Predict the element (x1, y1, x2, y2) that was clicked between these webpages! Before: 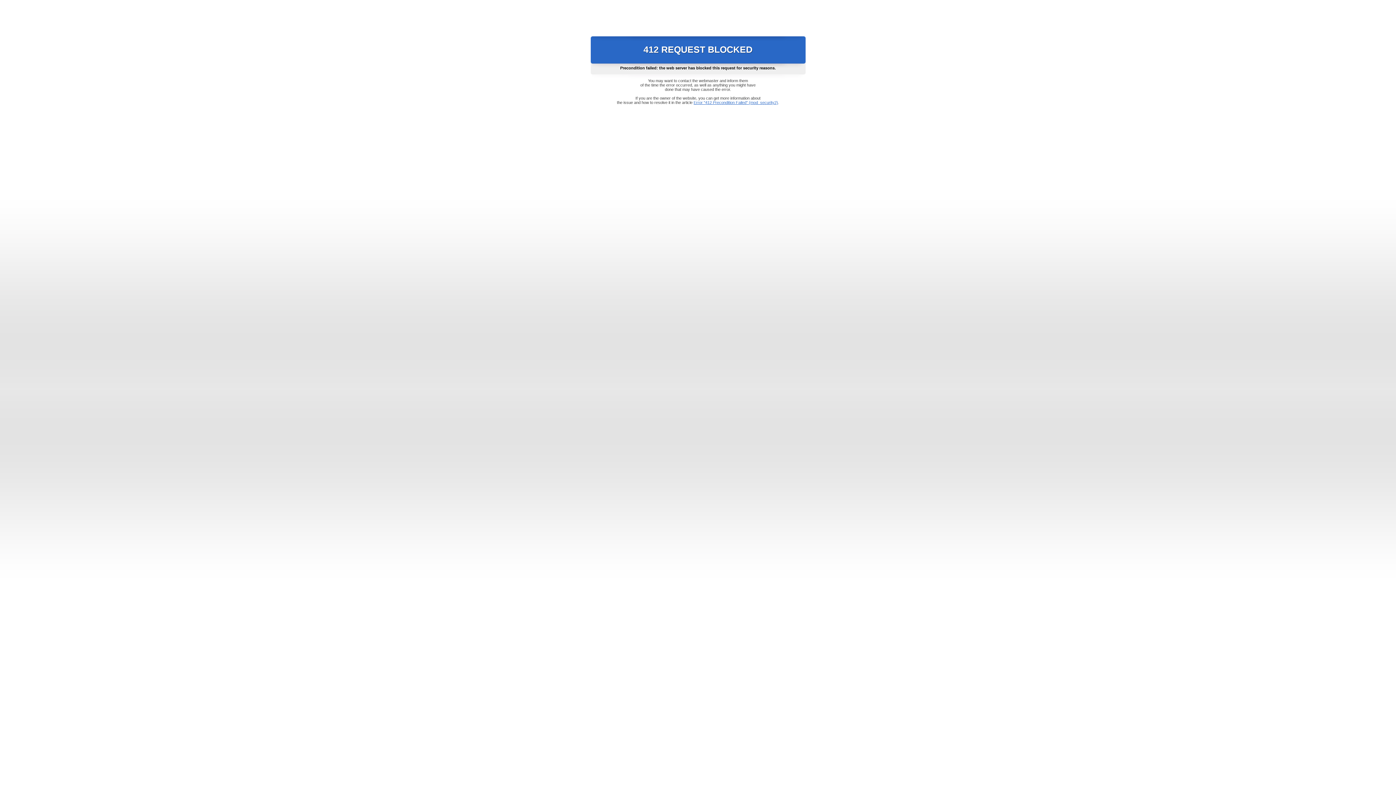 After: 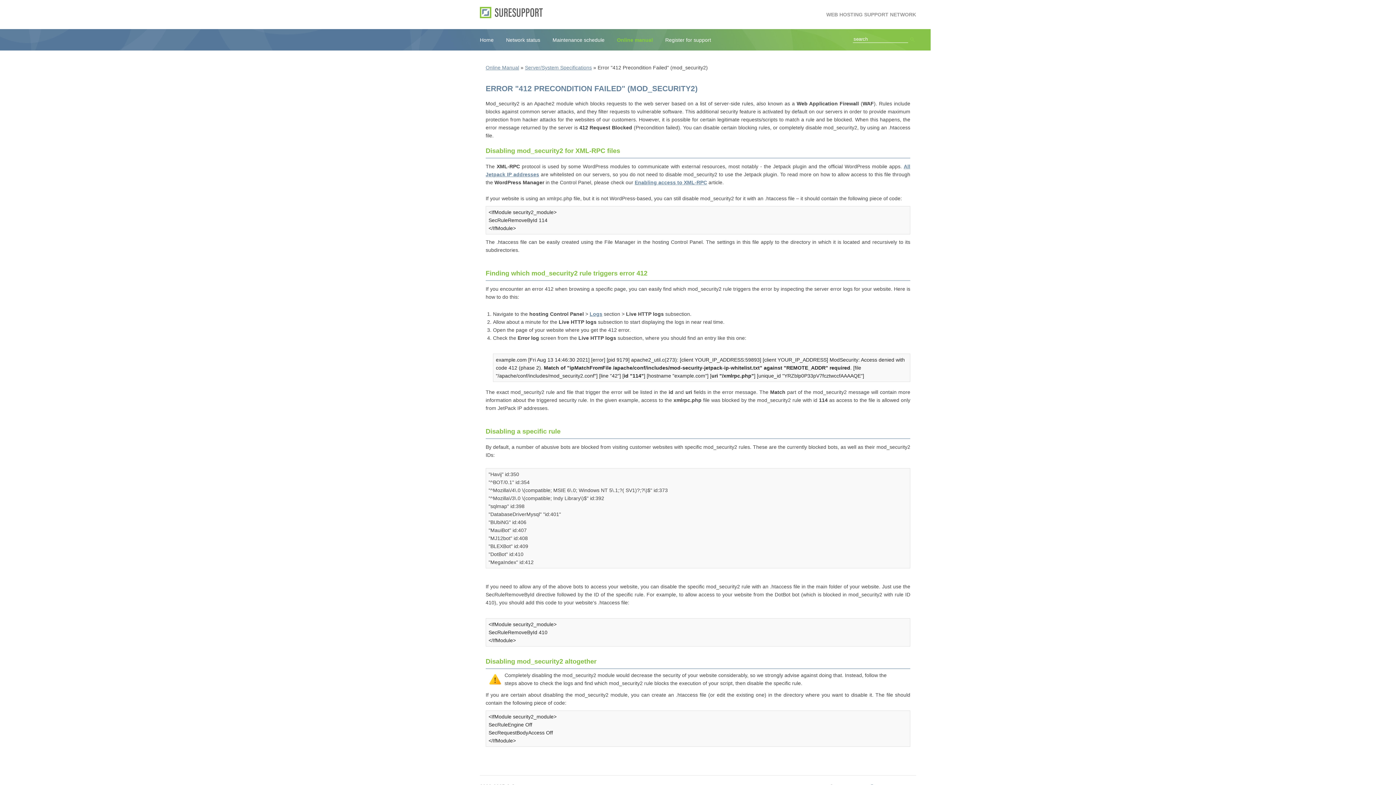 Action: bbox: (693, 100, 778, 104) label: Error "412 Precondition Failed" (mod_security2)